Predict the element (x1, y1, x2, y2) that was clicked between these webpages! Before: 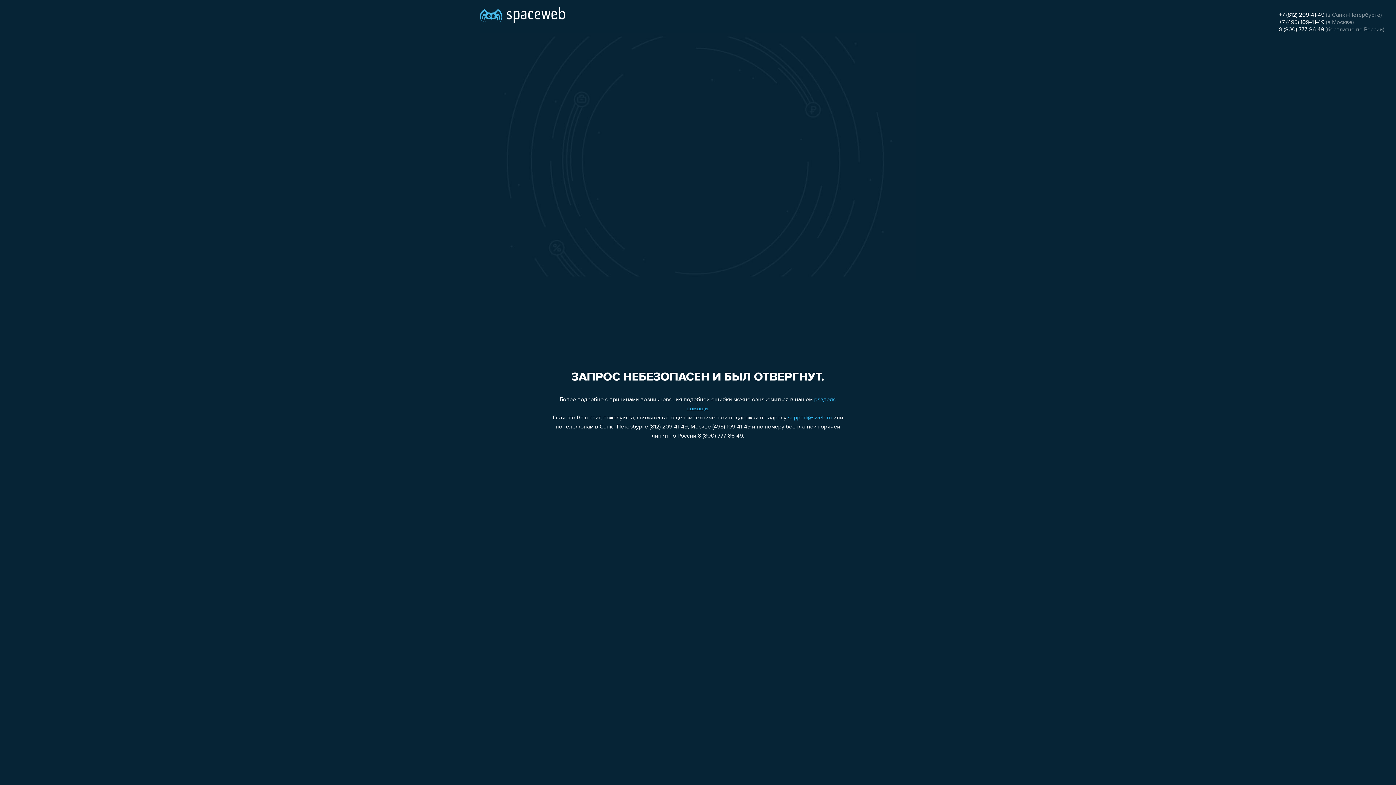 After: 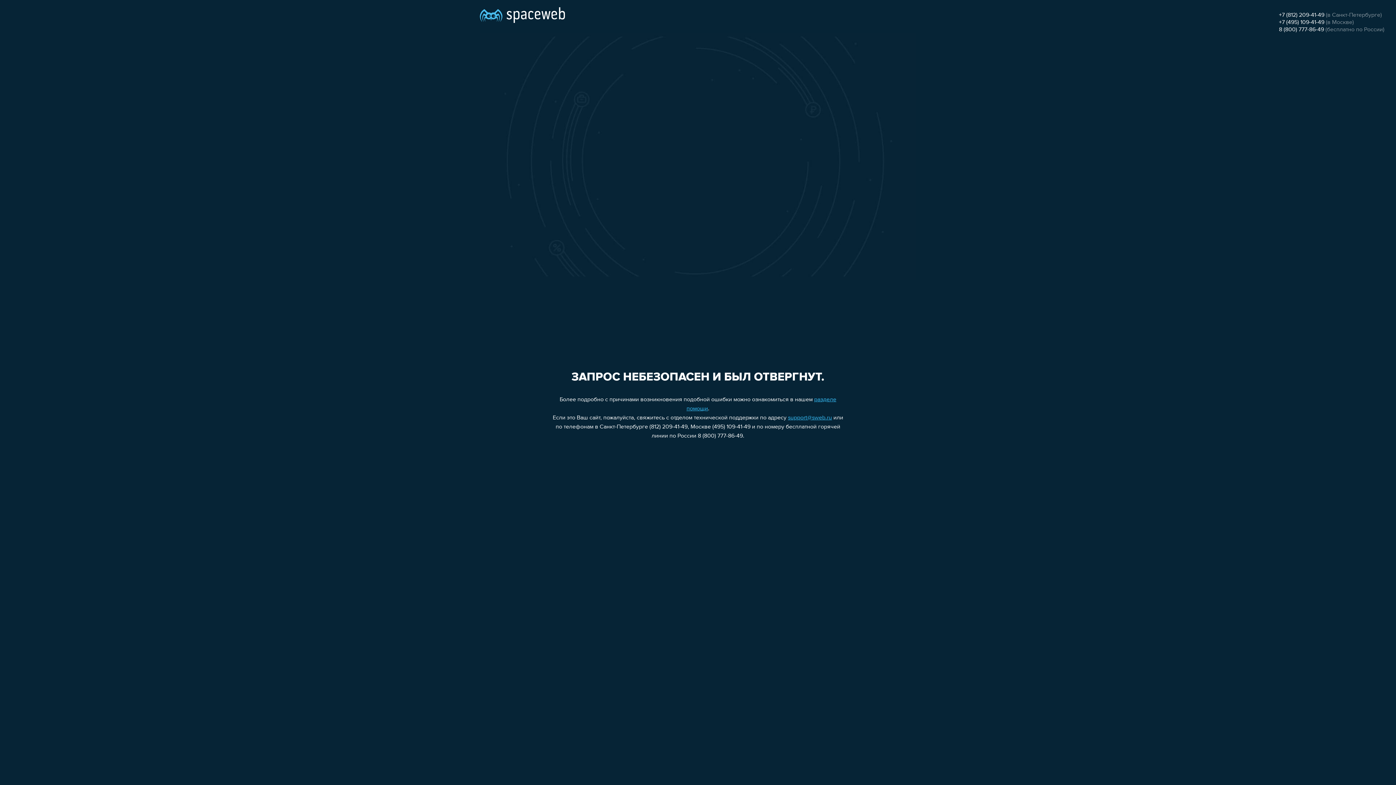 Action: bbox: (1279, 26, 1324, 32) label: 8 (800) 777-86-49